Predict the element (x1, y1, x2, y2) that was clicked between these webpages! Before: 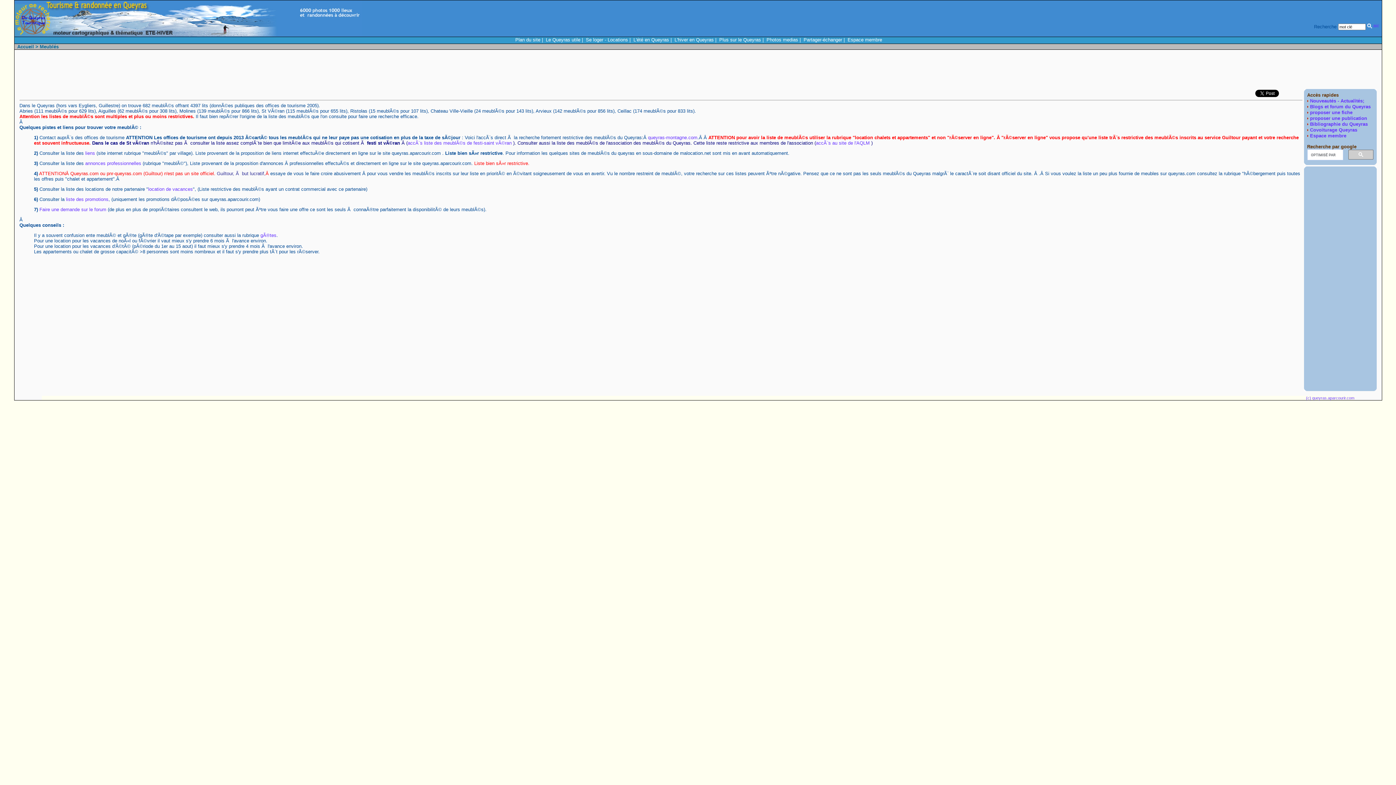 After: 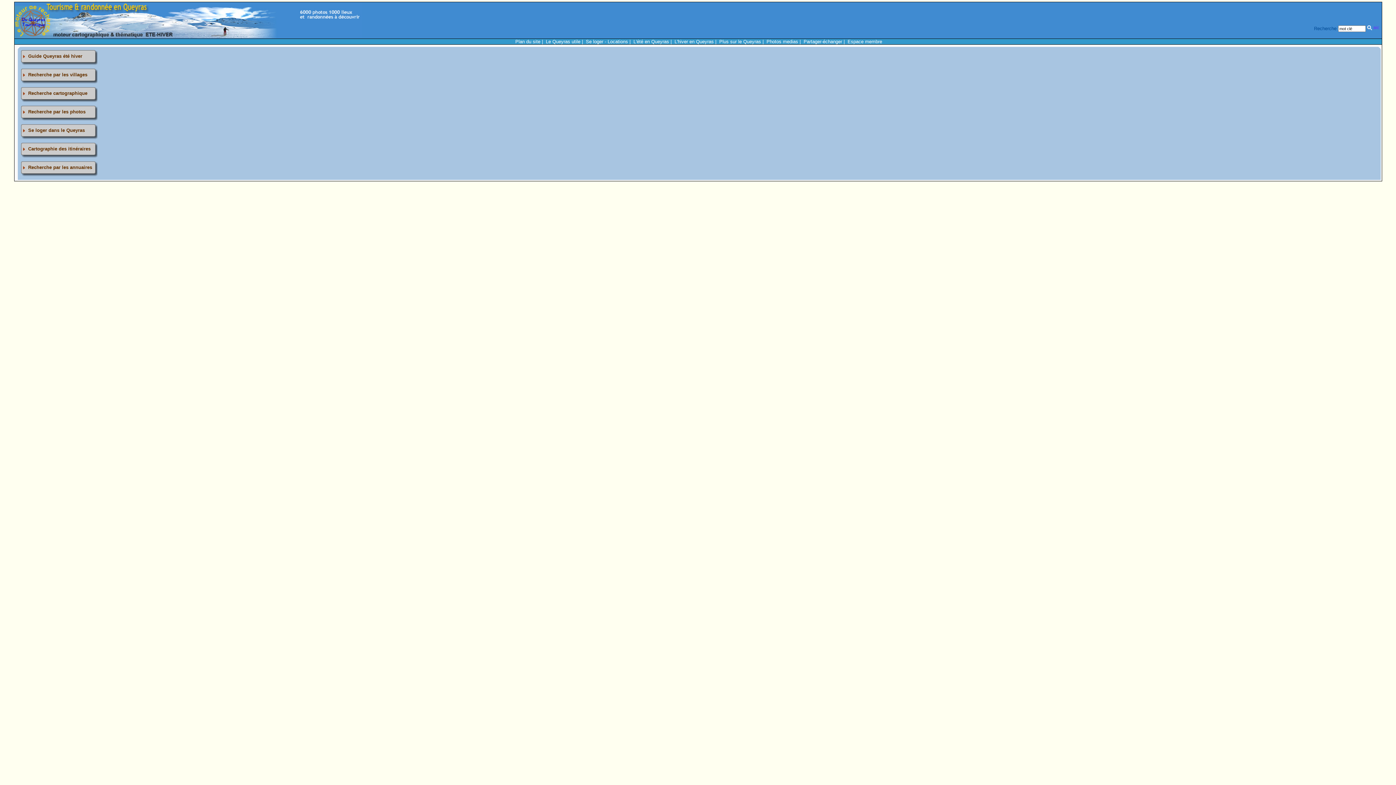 Action: bbox: (14, 32, 268, 37)